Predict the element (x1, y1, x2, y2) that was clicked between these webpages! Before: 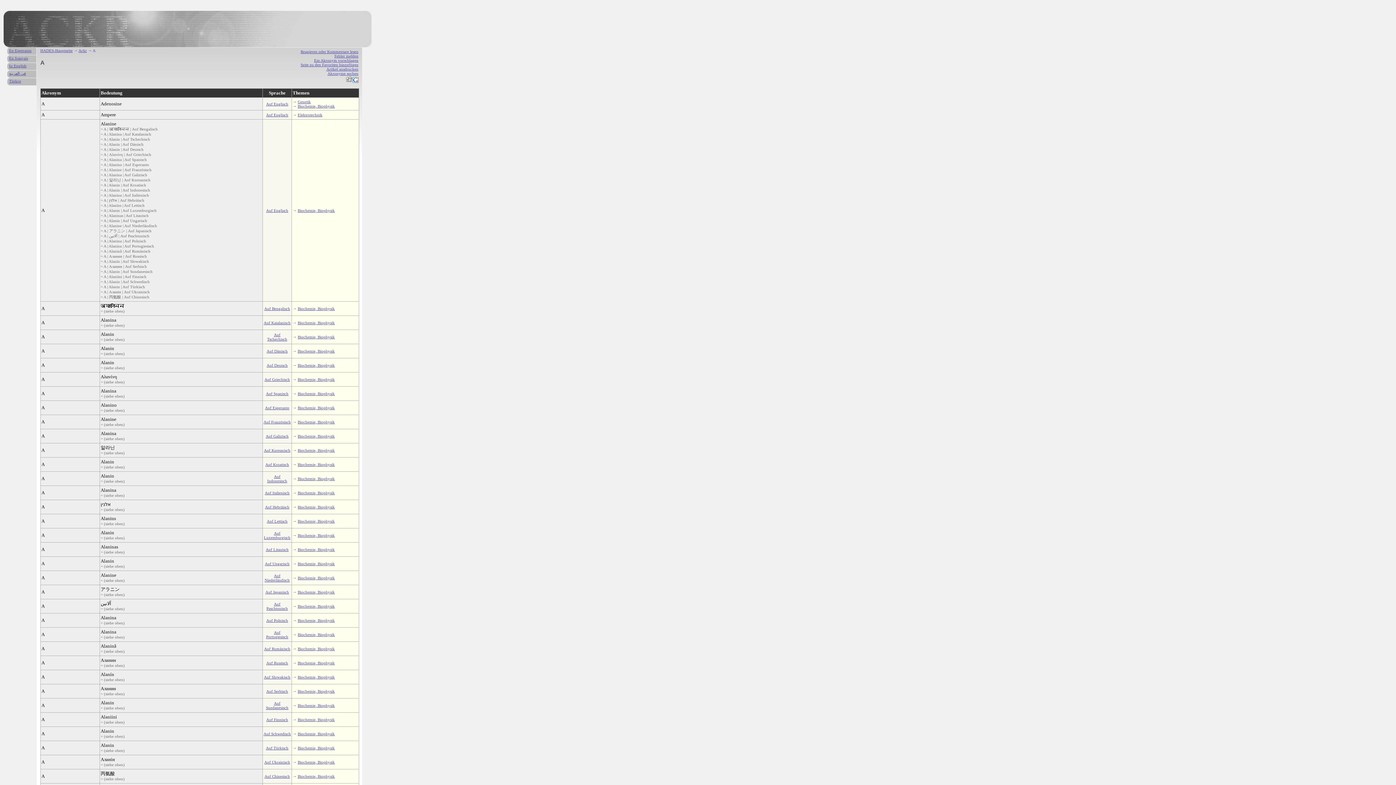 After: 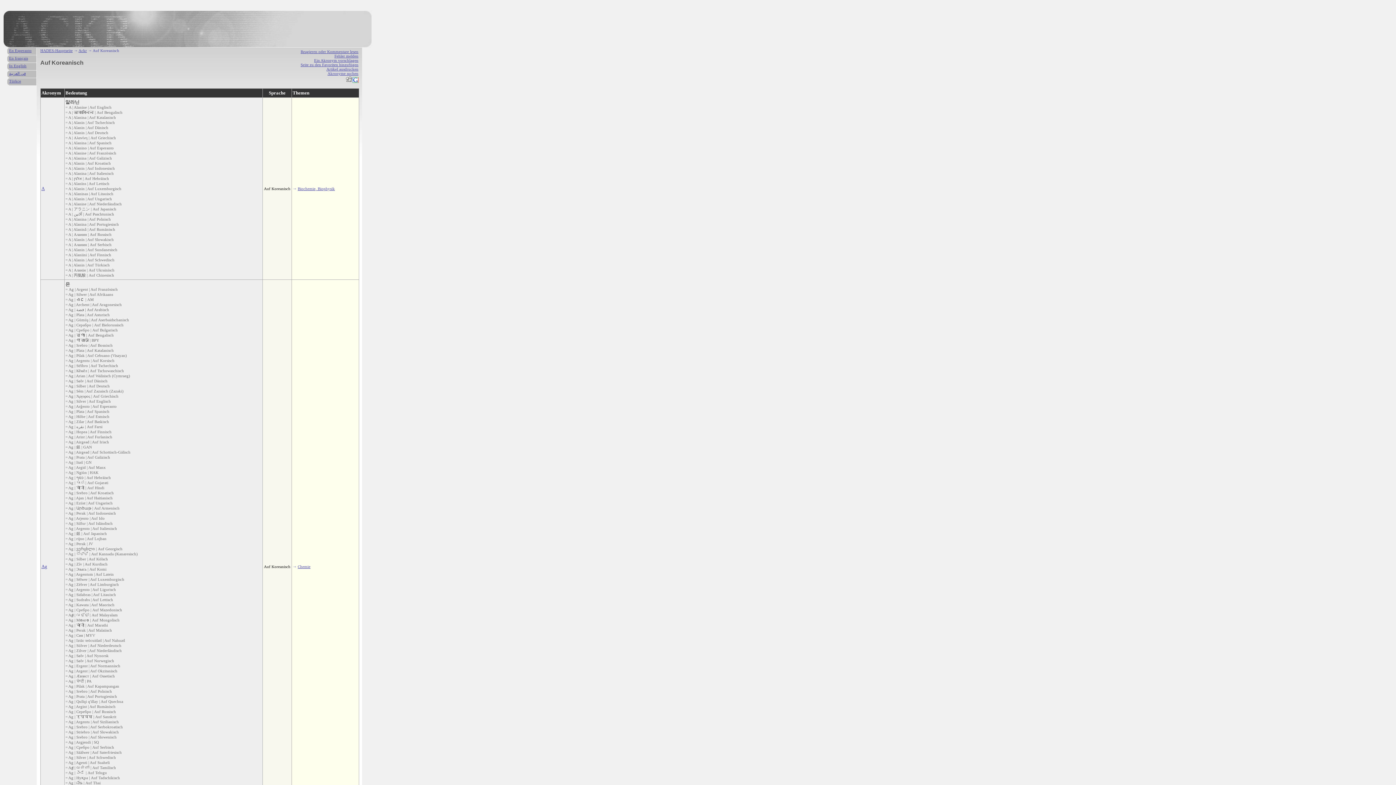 Action: label: Auf Koreanisch bbox: (264, 448, 290, 452)